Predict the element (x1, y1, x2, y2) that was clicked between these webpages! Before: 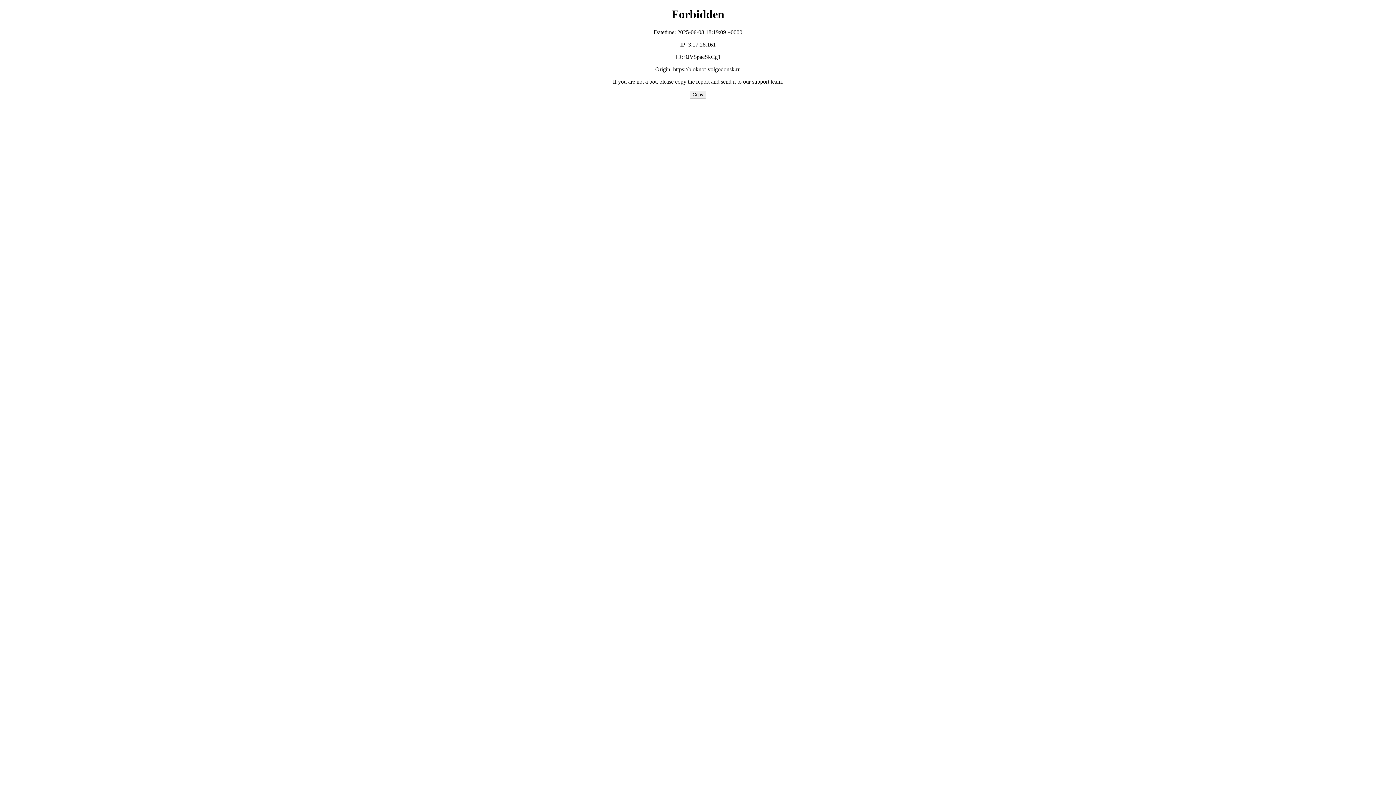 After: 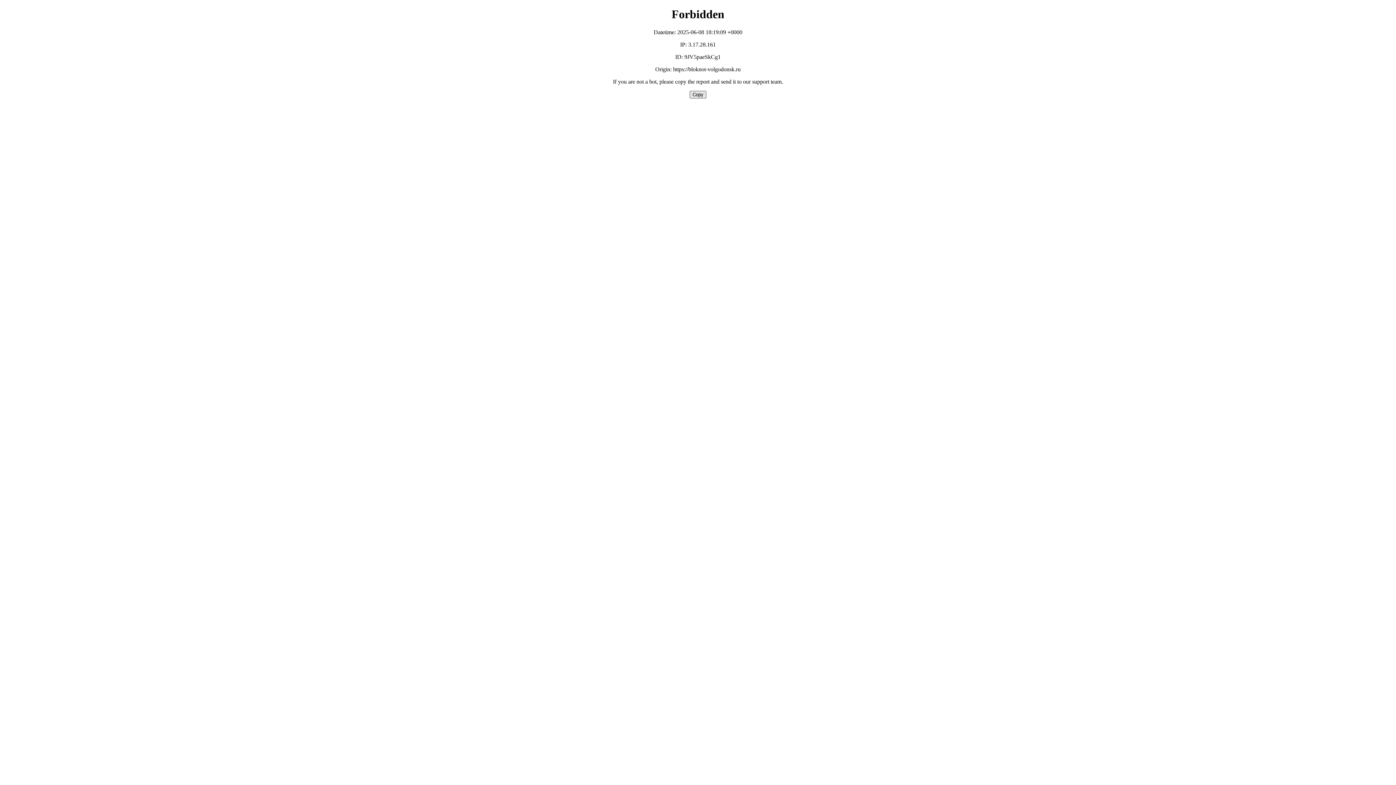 Action: bbox: (689, 90, 706, 98) label: Copy